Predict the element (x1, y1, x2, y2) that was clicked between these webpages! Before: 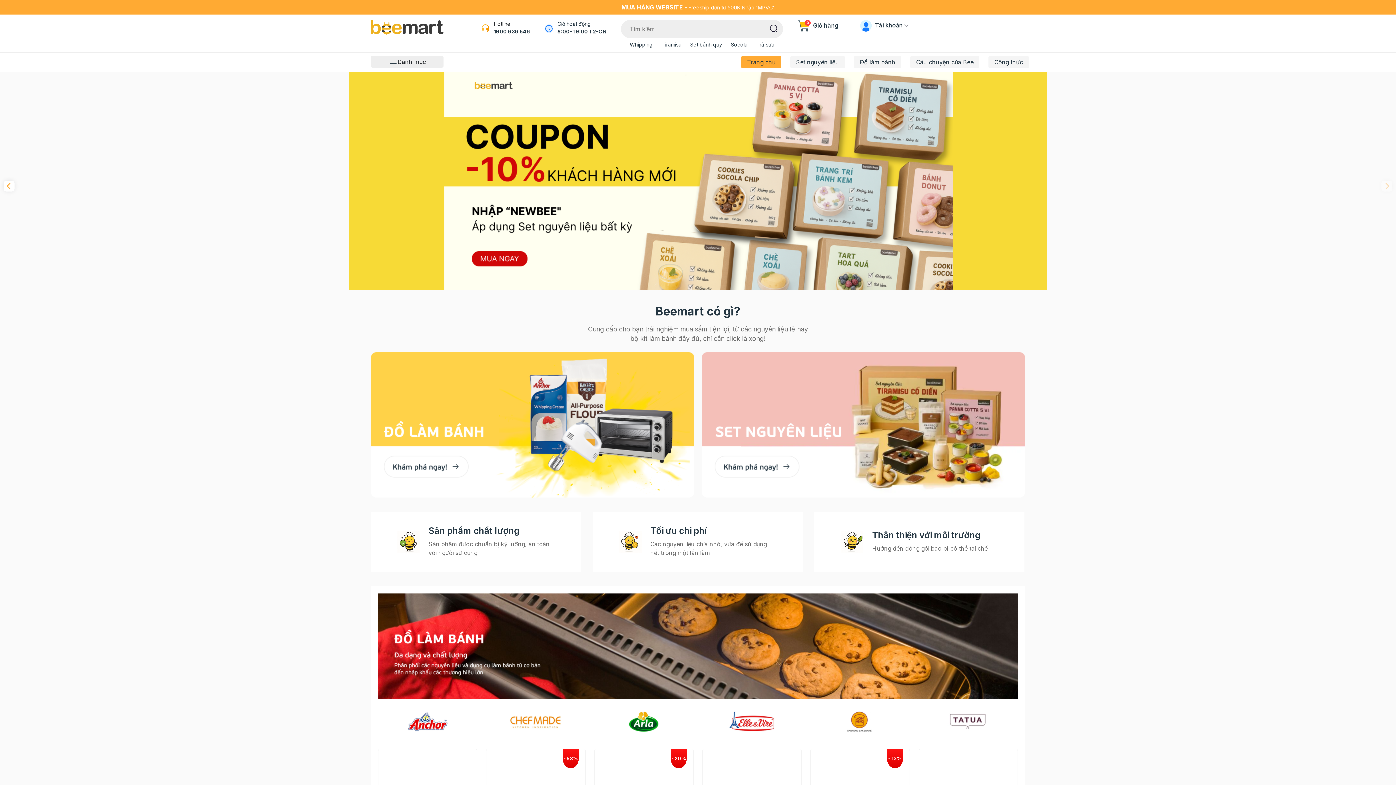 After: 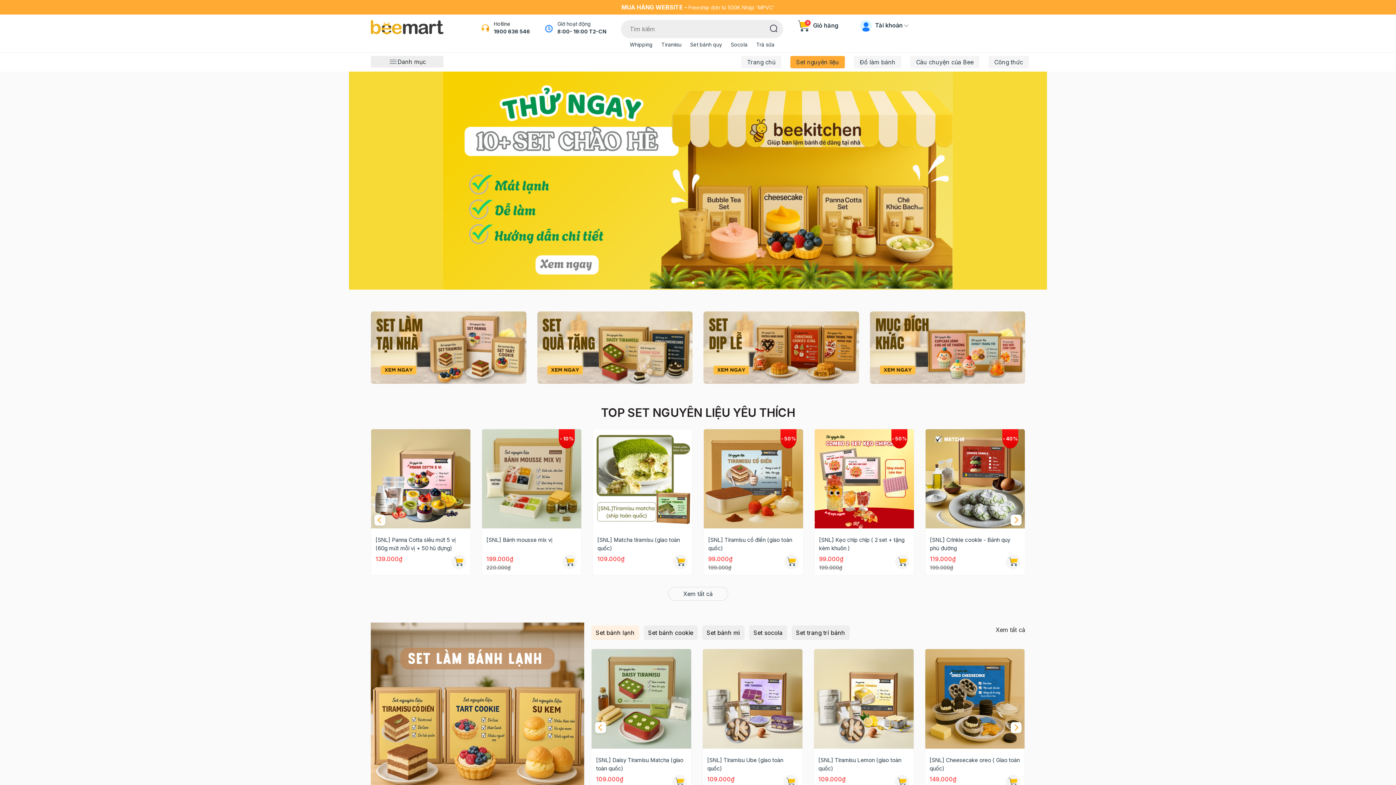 Action: bbox: (701, 420, 1025, 428)